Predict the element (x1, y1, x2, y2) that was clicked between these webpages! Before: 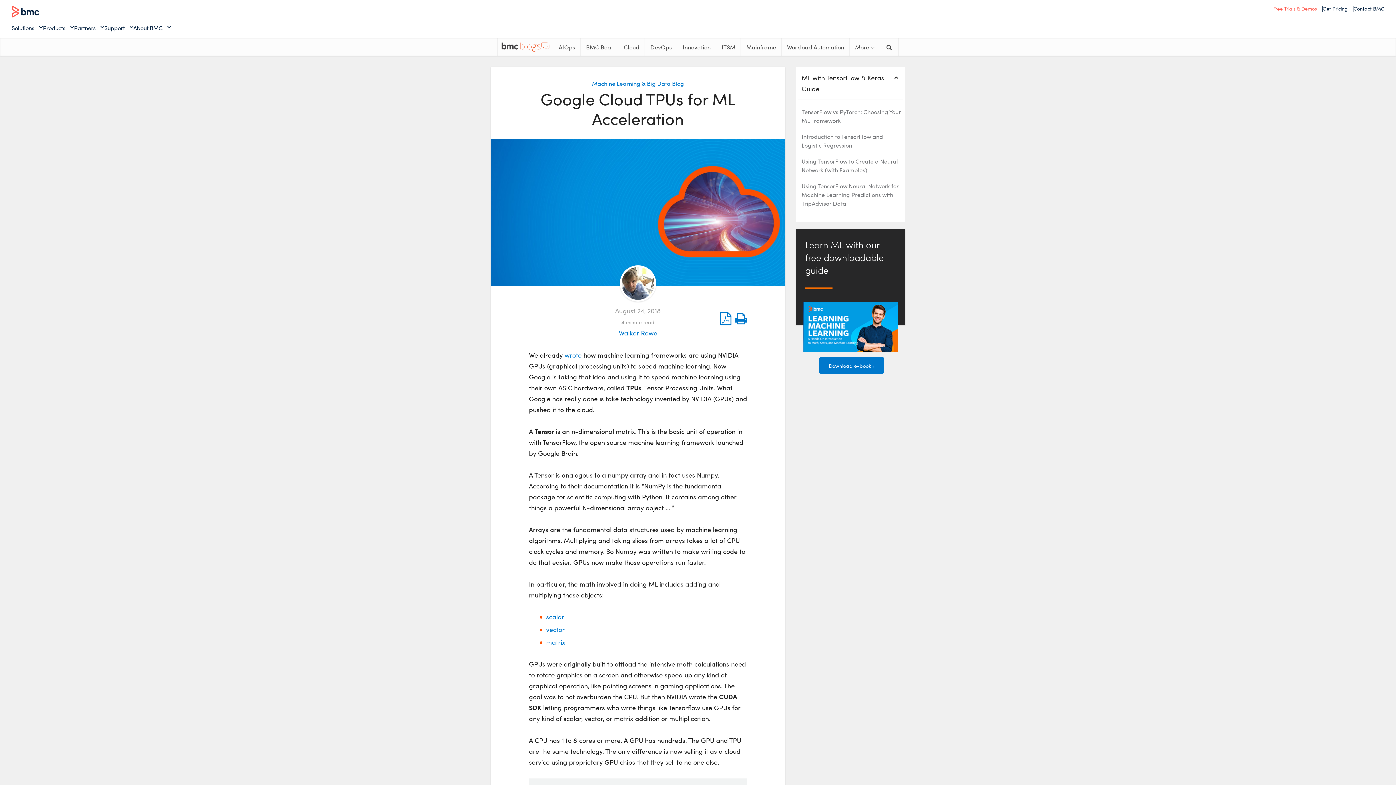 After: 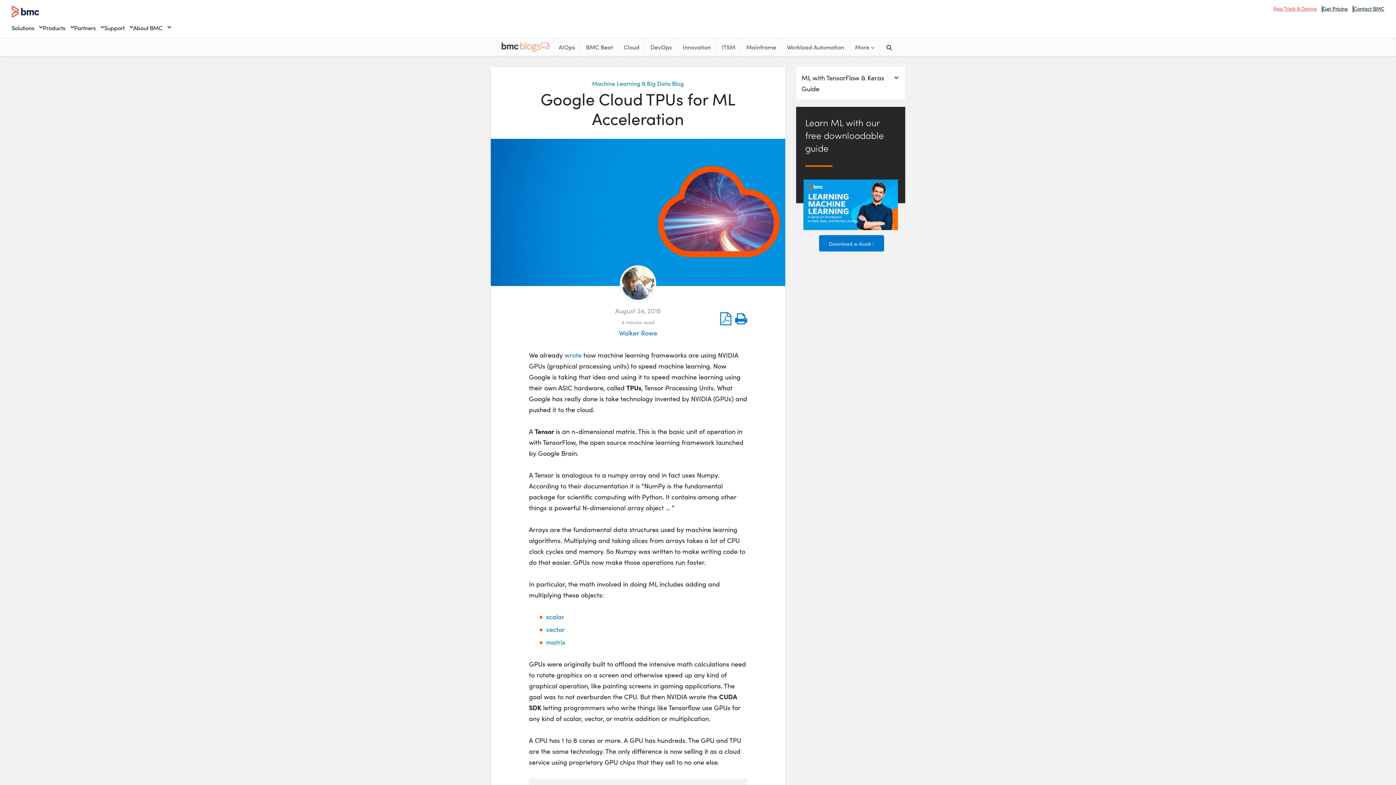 Action: label: ML with TensorFlow & Keras Guide bbox: (801, 72, 900, 94)